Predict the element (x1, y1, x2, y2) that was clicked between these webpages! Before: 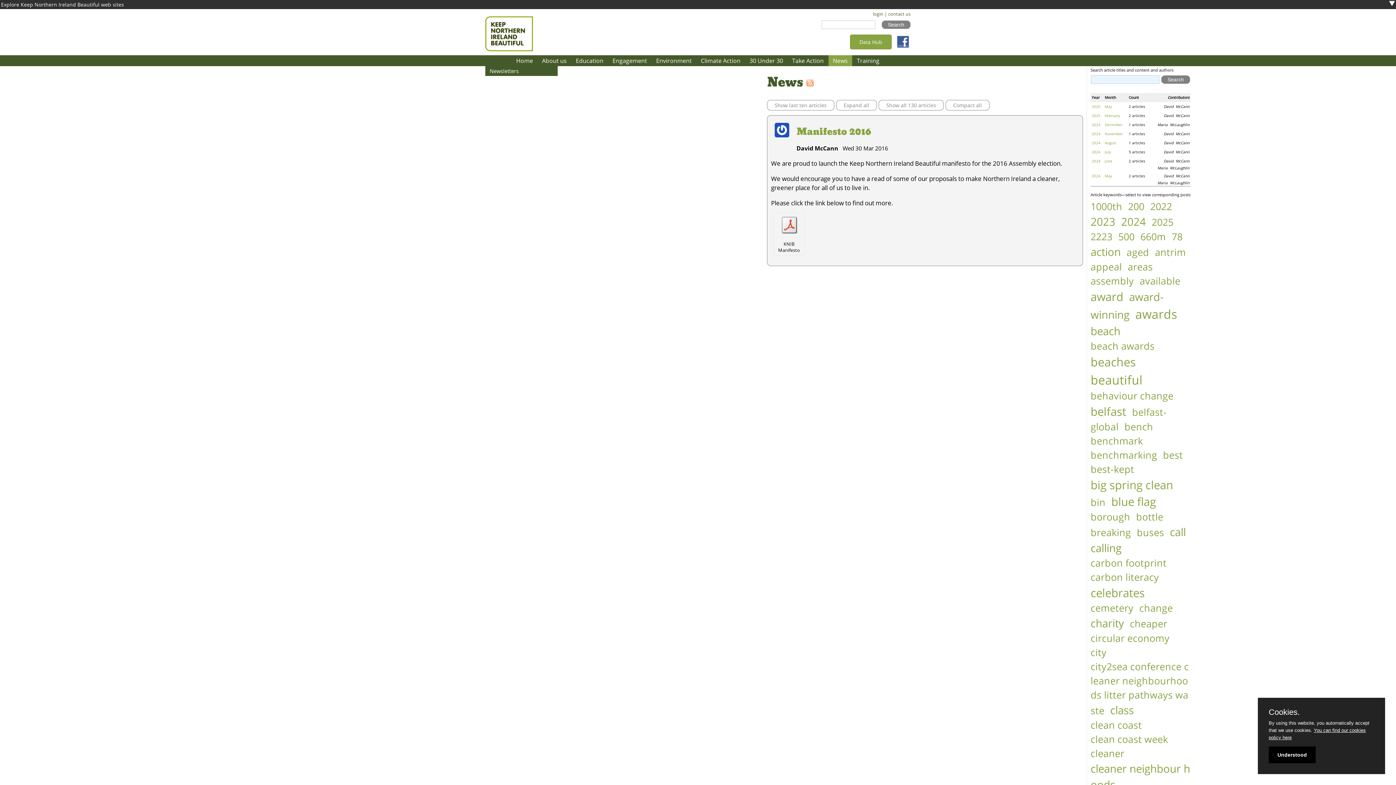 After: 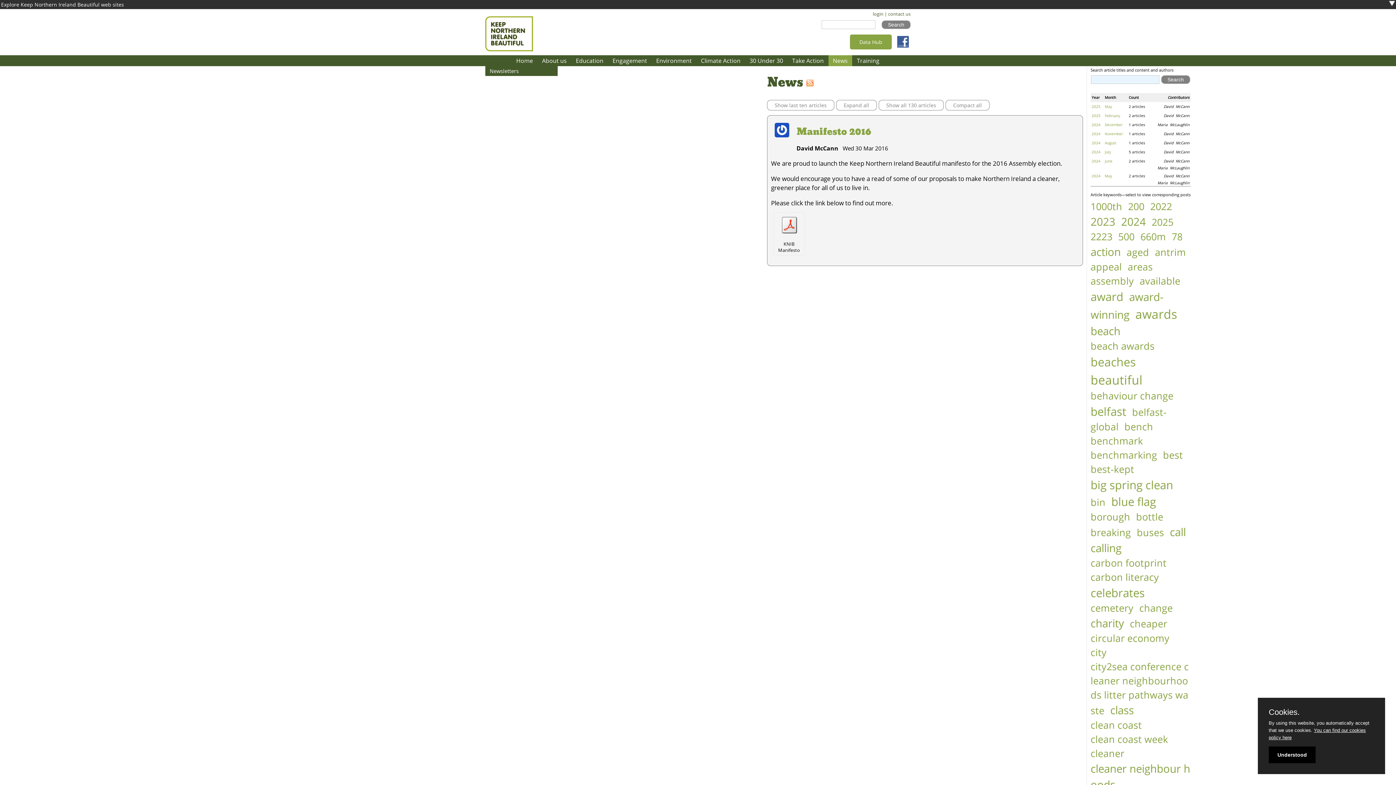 Action: bbox: (775, 216, 802, 233)